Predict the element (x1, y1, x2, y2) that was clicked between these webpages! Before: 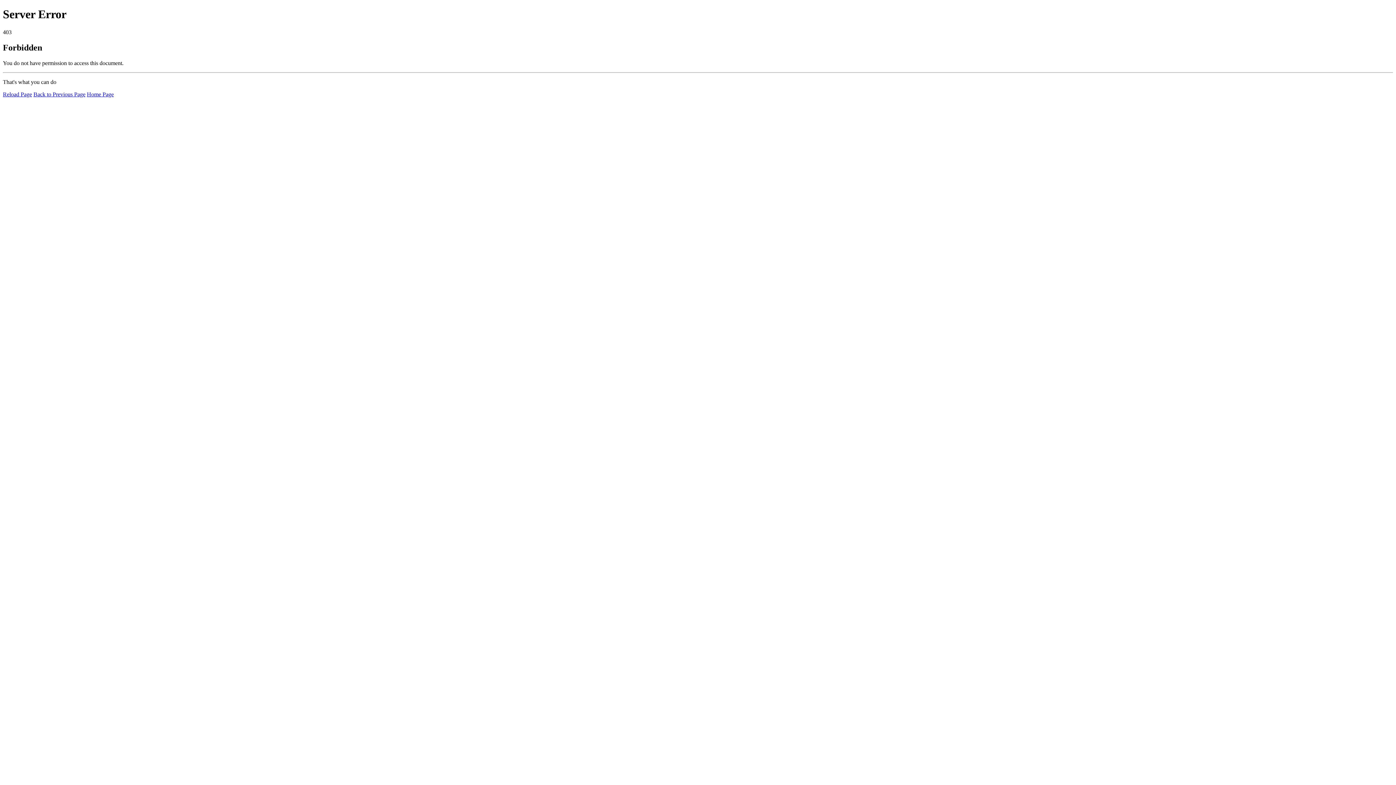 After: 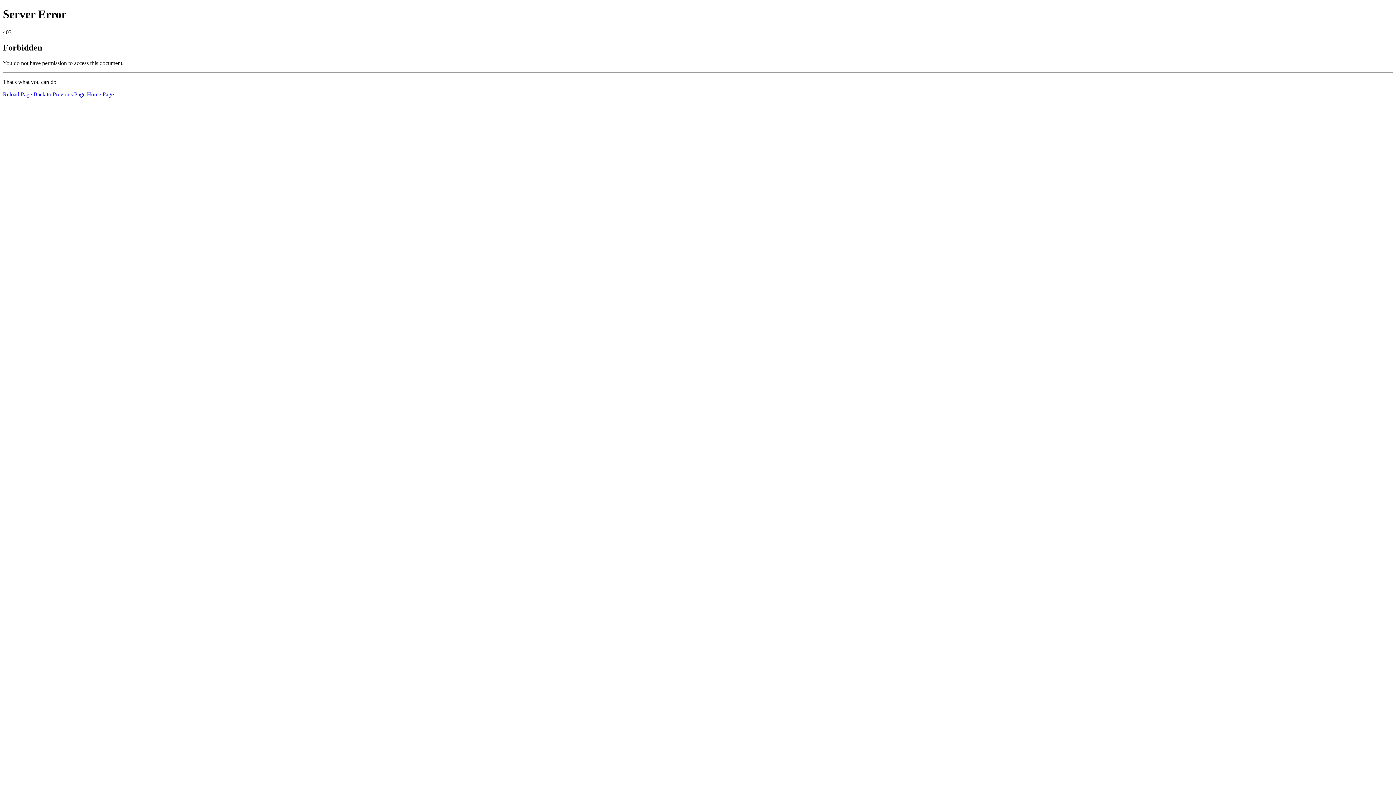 Action: bbox: (86, 91, 113, 97) label: Home Page